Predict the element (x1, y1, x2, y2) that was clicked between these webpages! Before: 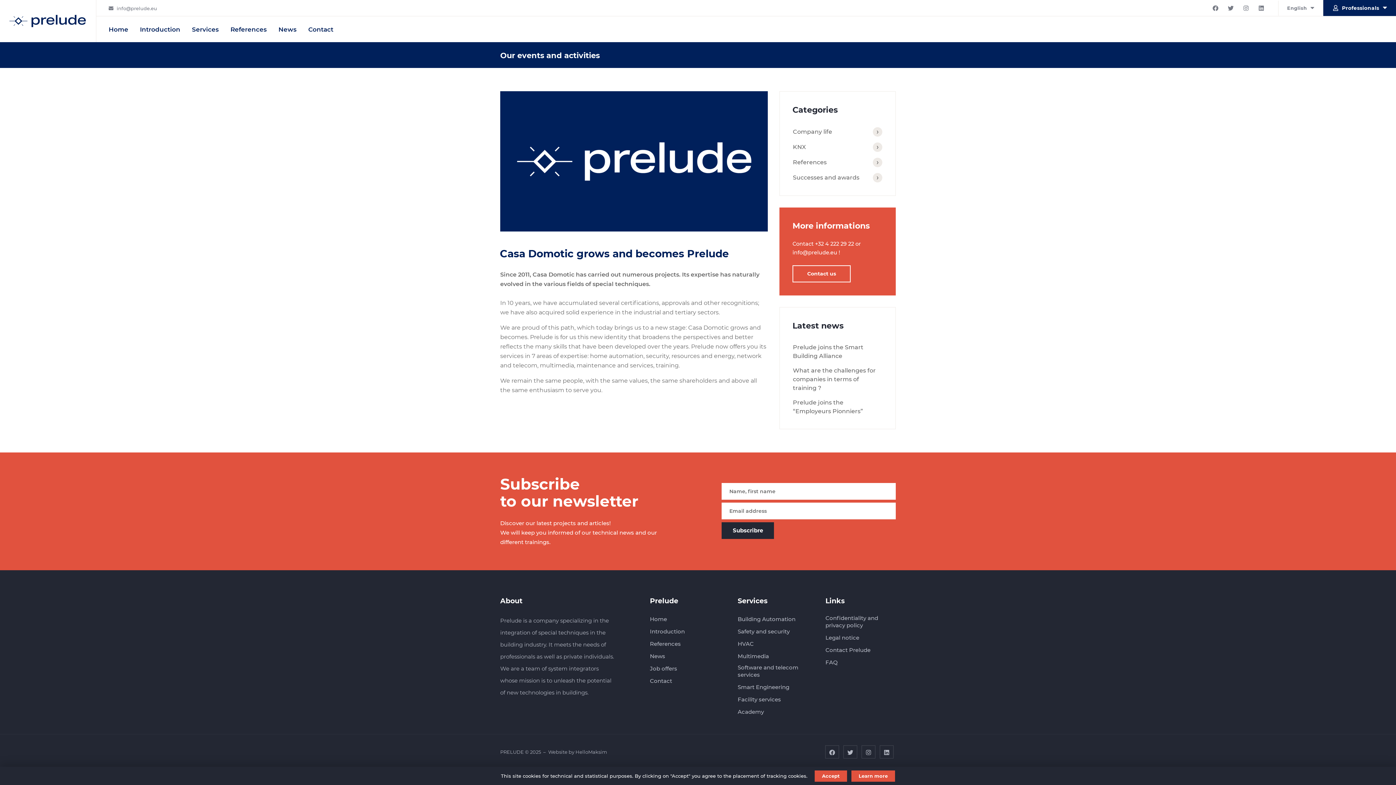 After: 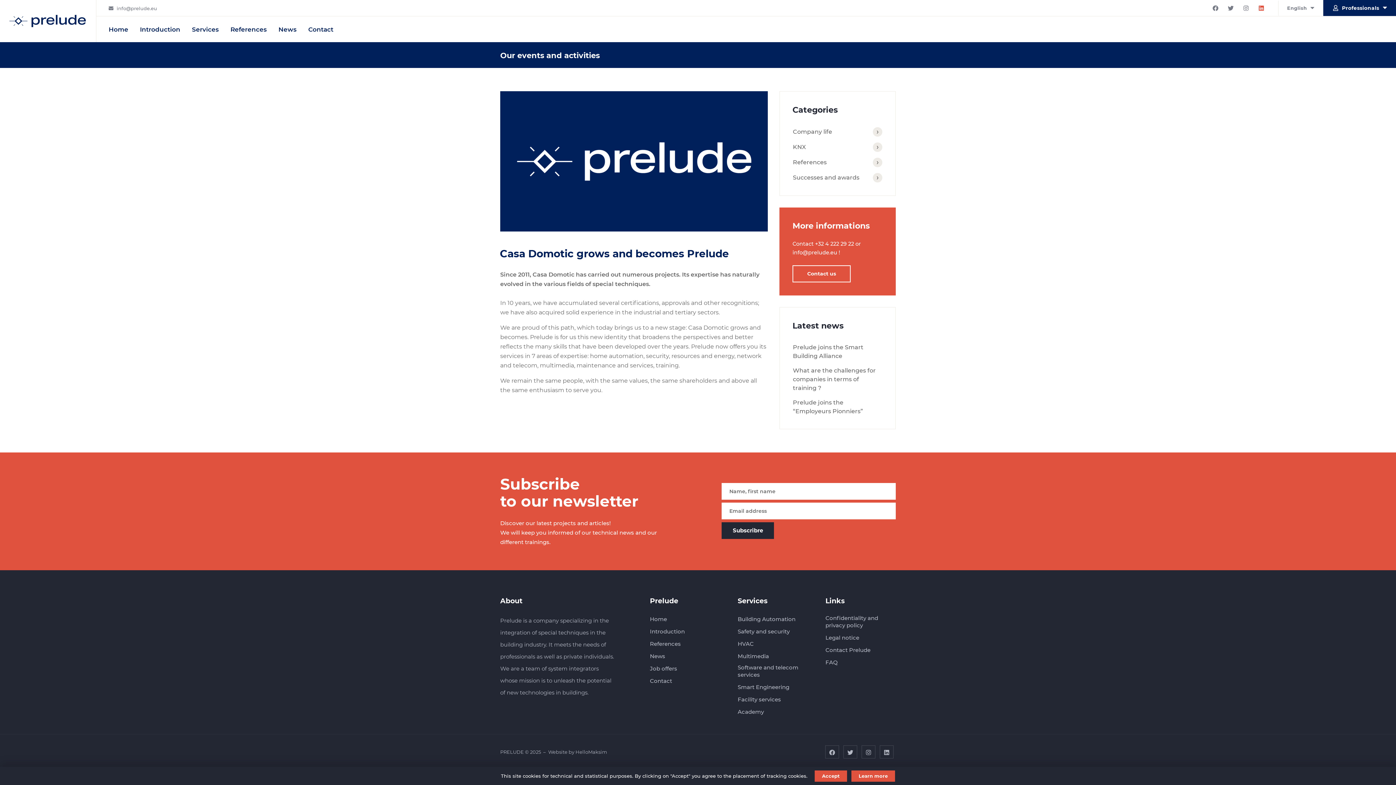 Action: bbox: (1255, 2, 1267, 13)